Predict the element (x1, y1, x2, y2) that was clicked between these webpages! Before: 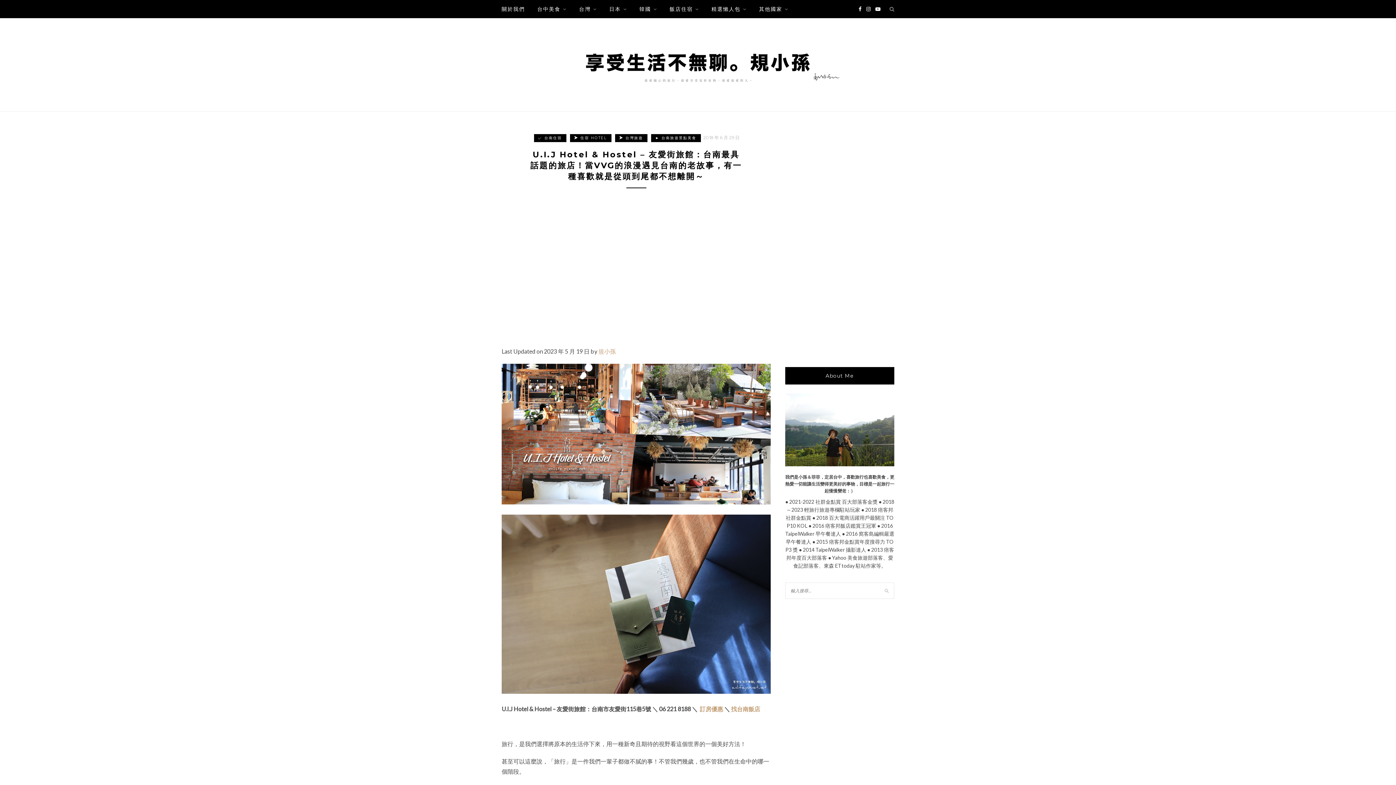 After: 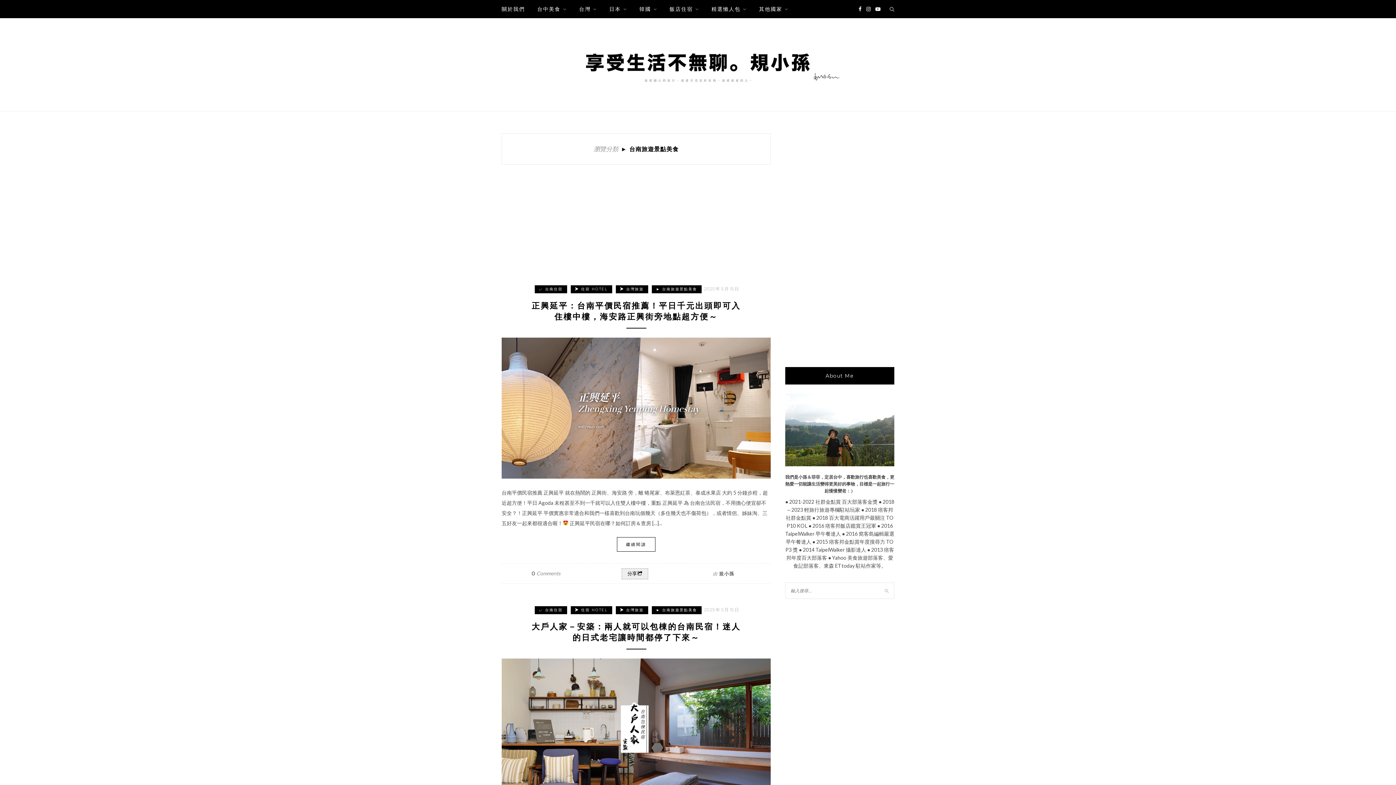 Action: bbox: (651, 134, 700, 142) label: ► 台南旅遊景點美食